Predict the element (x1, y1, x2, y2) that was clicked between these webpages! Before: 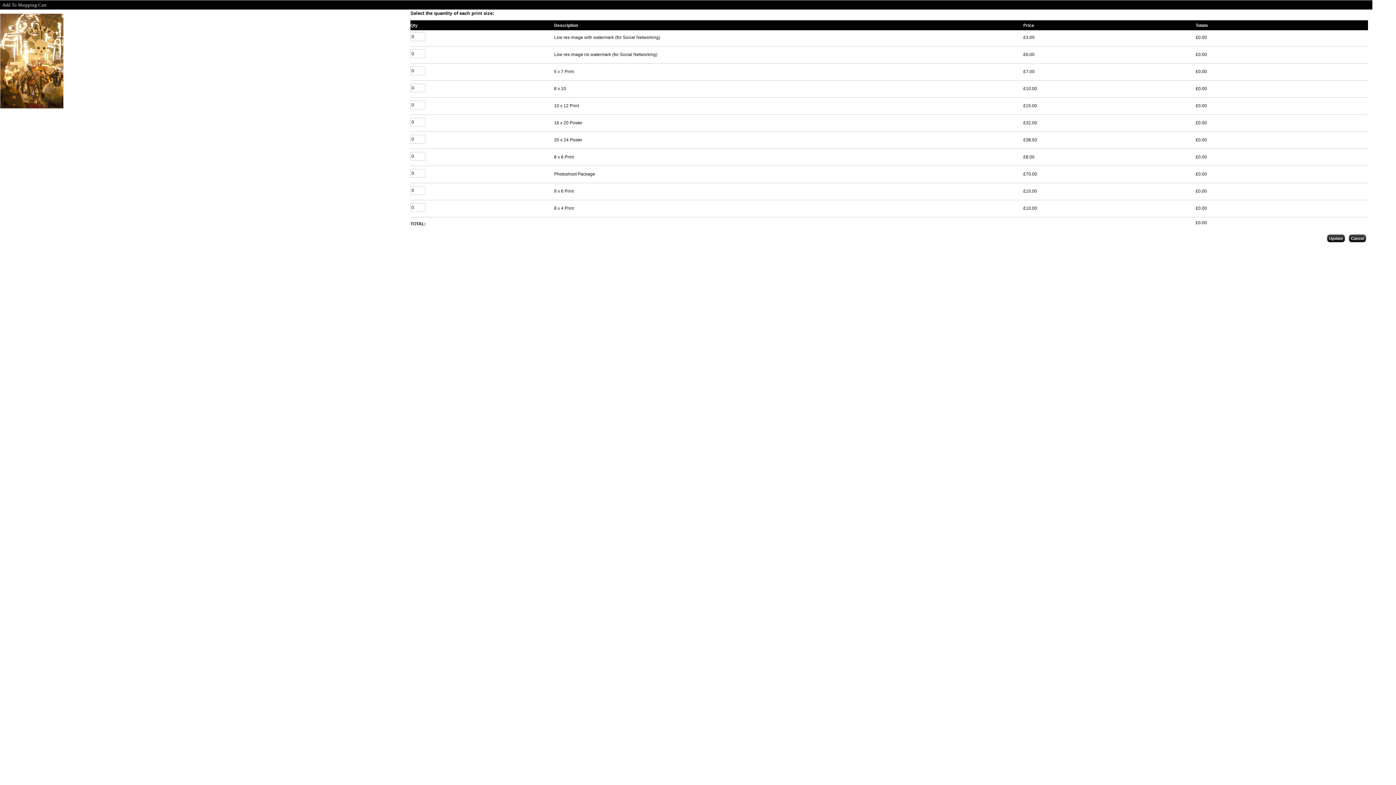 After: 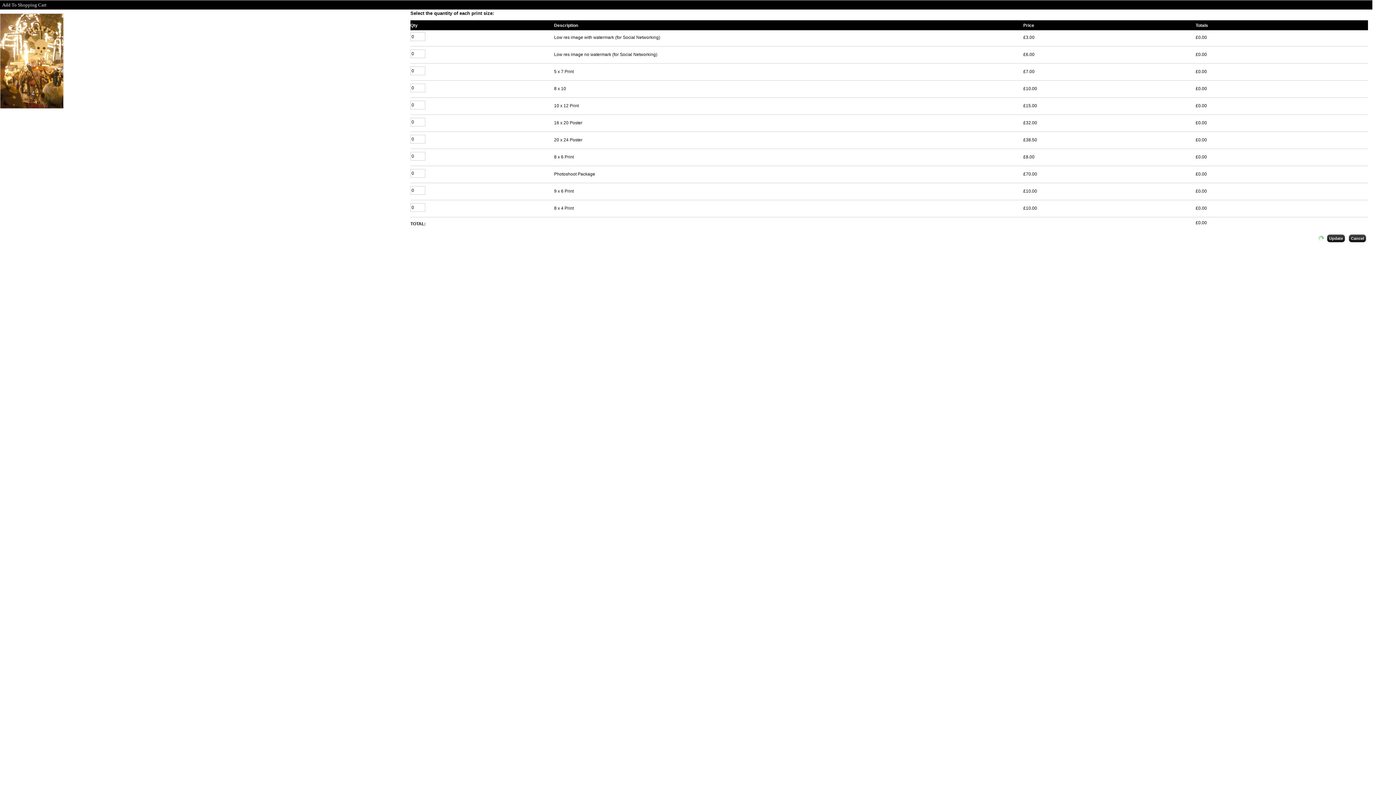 Action: label: Update bbox: (1327, 234, 1345, 242)